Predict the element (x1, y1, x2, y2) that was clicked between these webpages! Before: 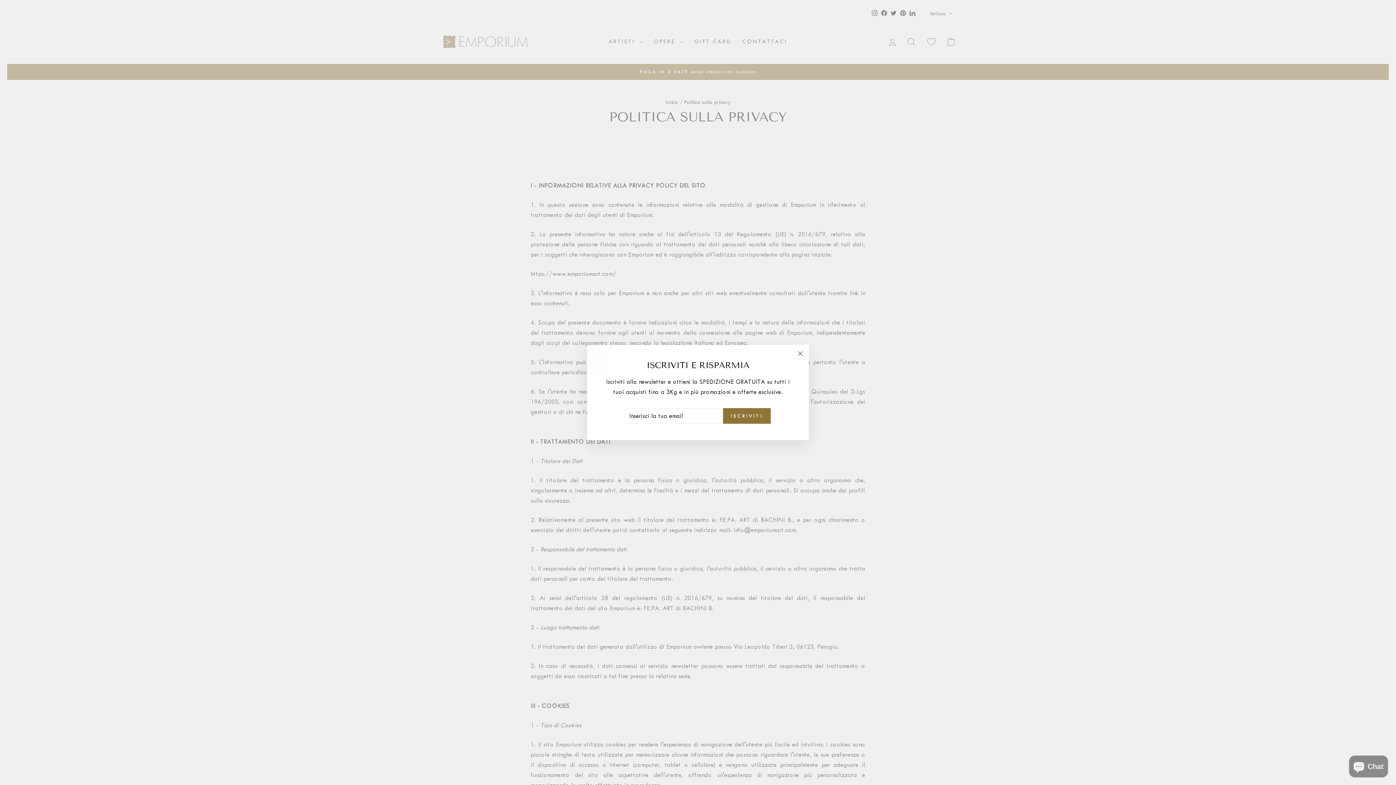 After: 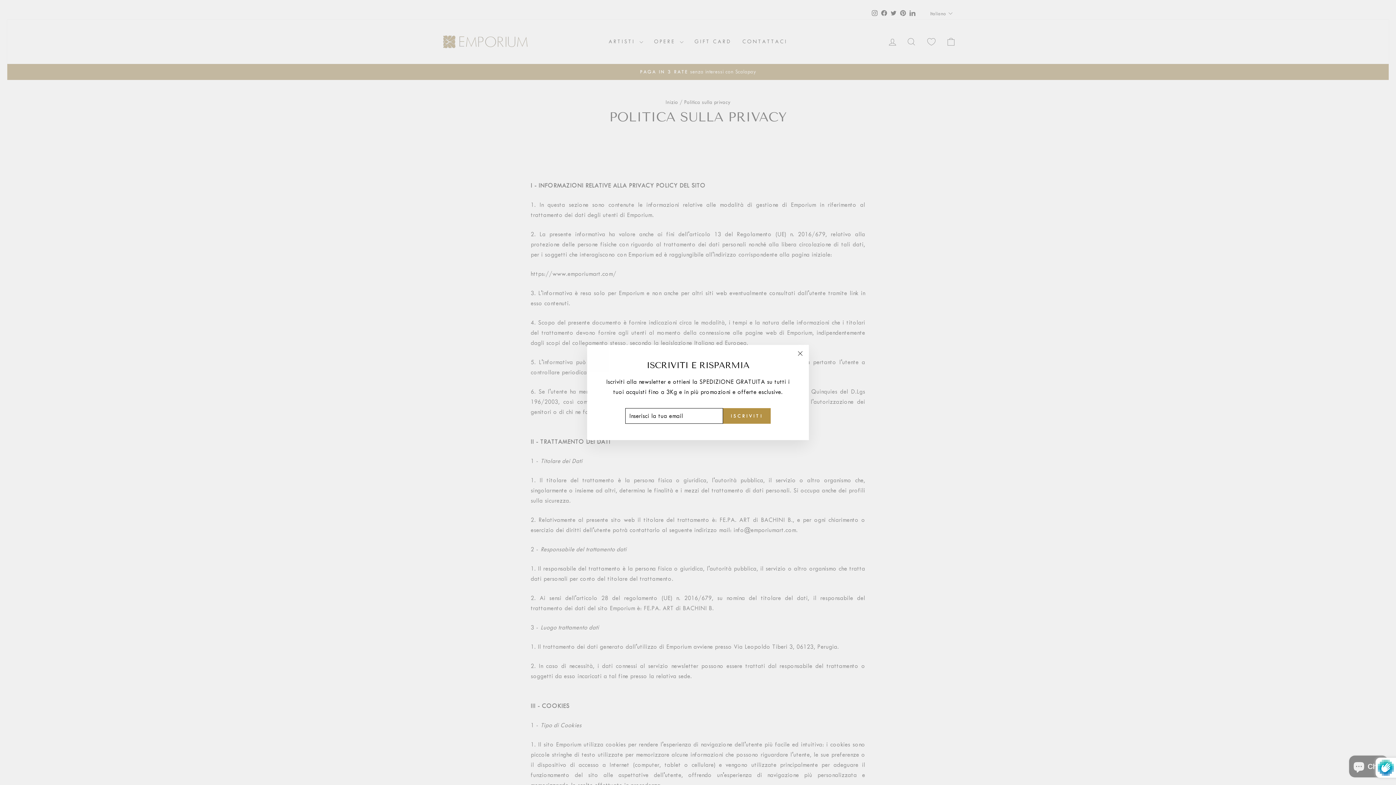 Action: bbox: (723, 418, 770, 434) label: ISCRIVITI